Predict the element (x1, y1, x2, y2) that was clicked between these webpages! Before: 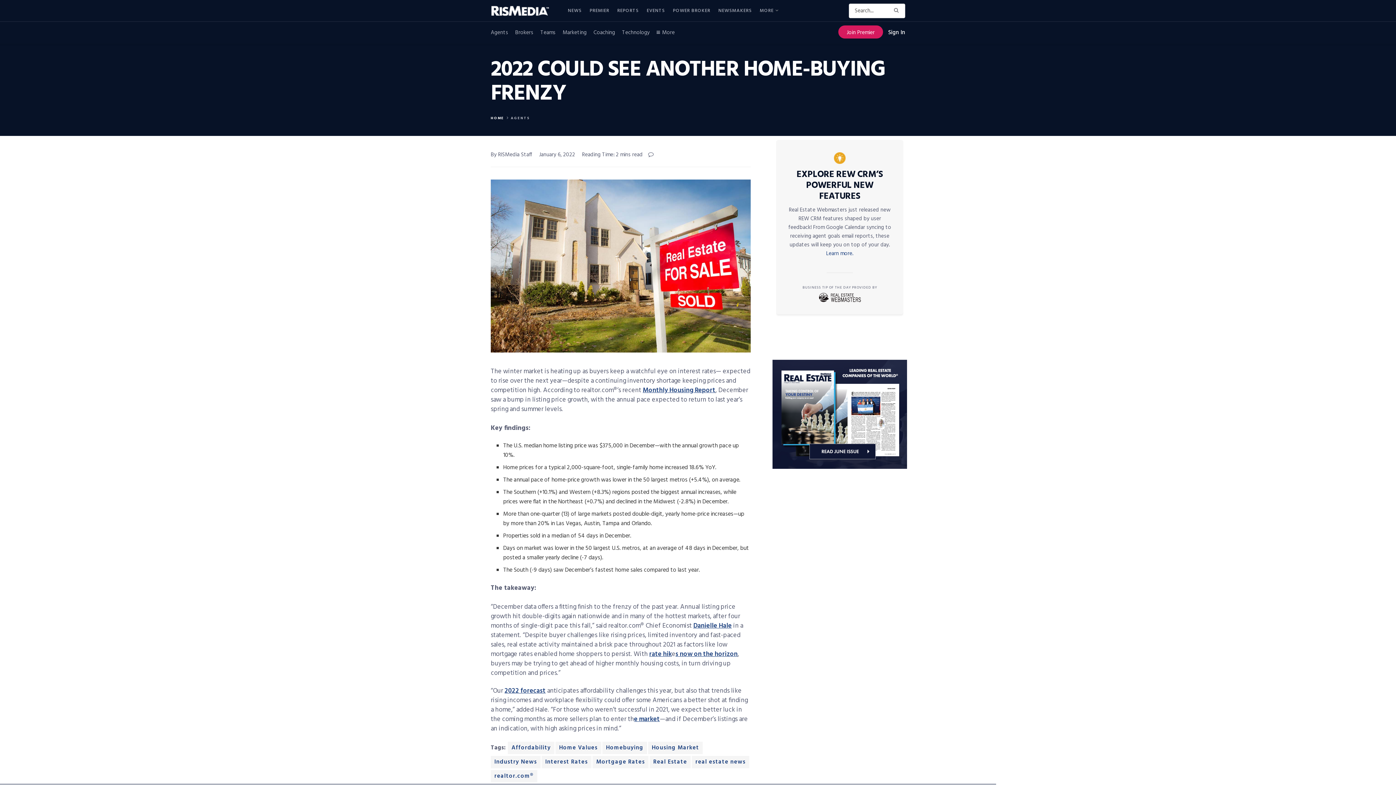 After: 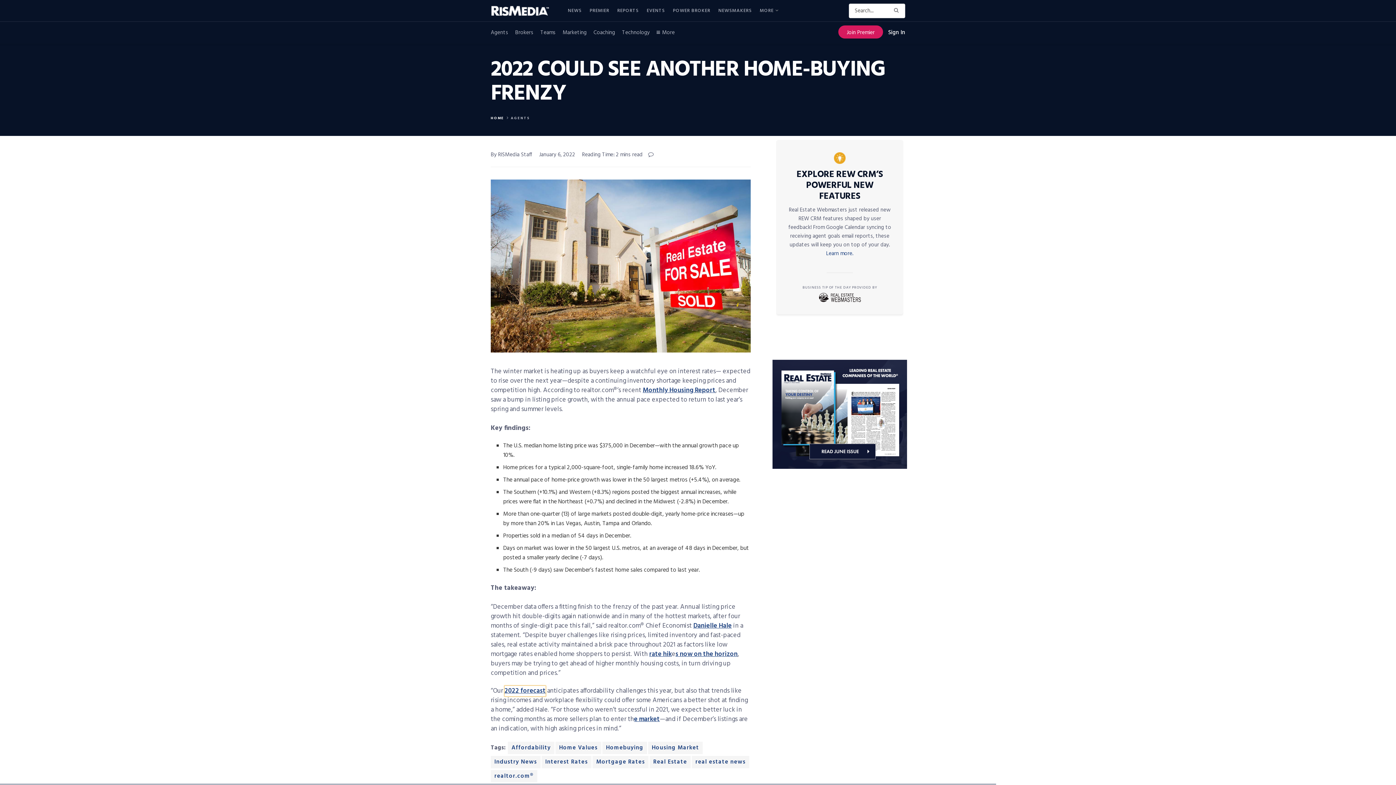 Action: bbox: (504, 686, 545, 696) label: 2022 forecast